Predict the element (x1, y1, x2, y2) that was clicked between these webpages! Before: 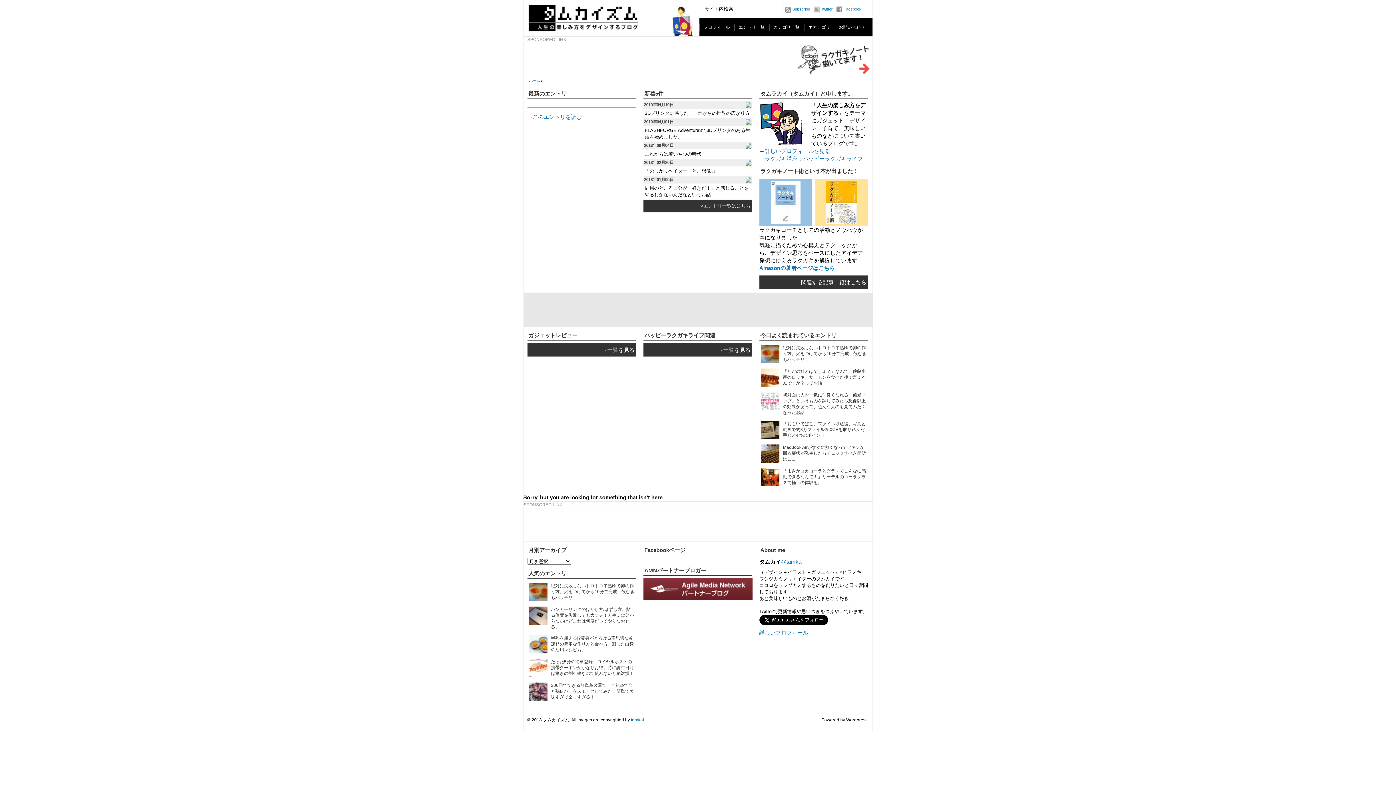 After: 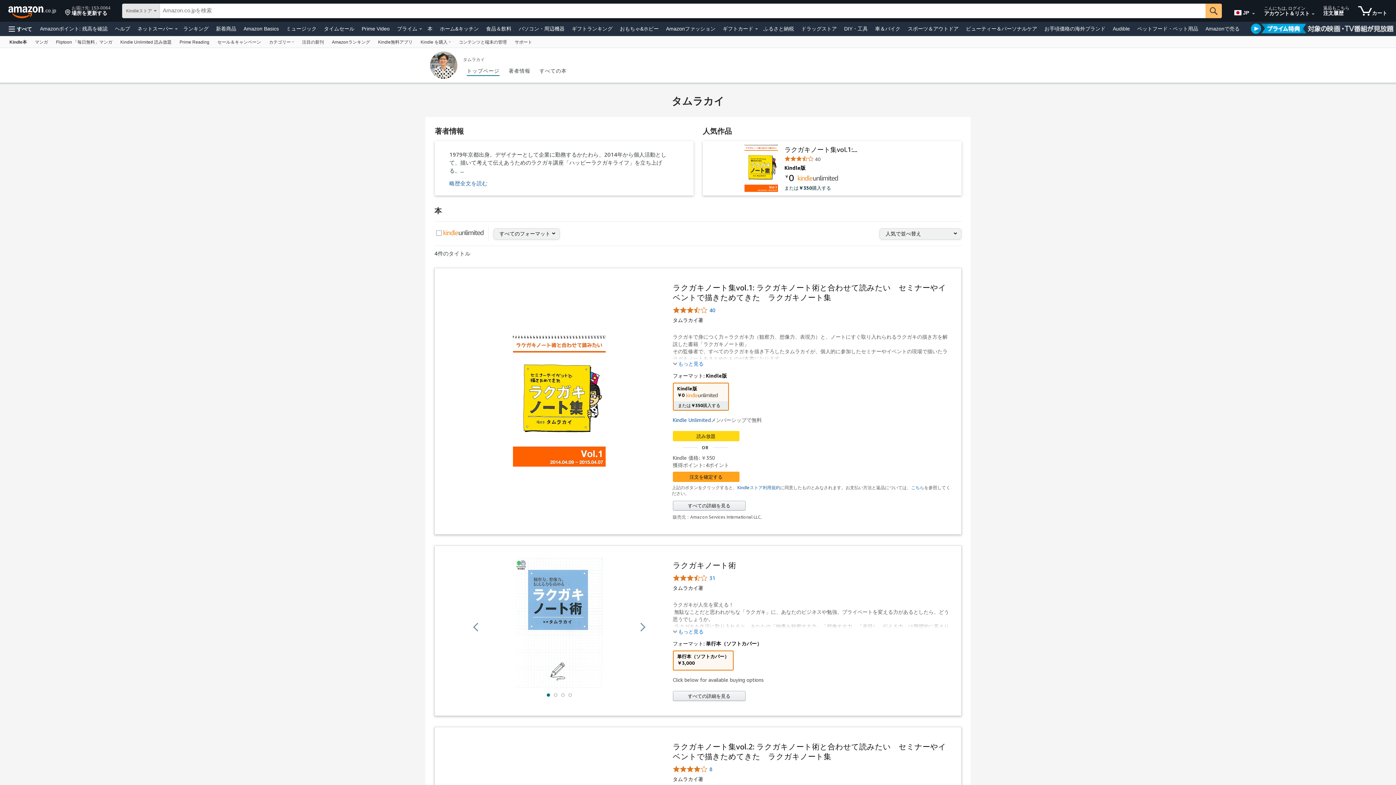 Action: label: Amazonの著者ページはこちら bbox: (759, 265, 835, 271)